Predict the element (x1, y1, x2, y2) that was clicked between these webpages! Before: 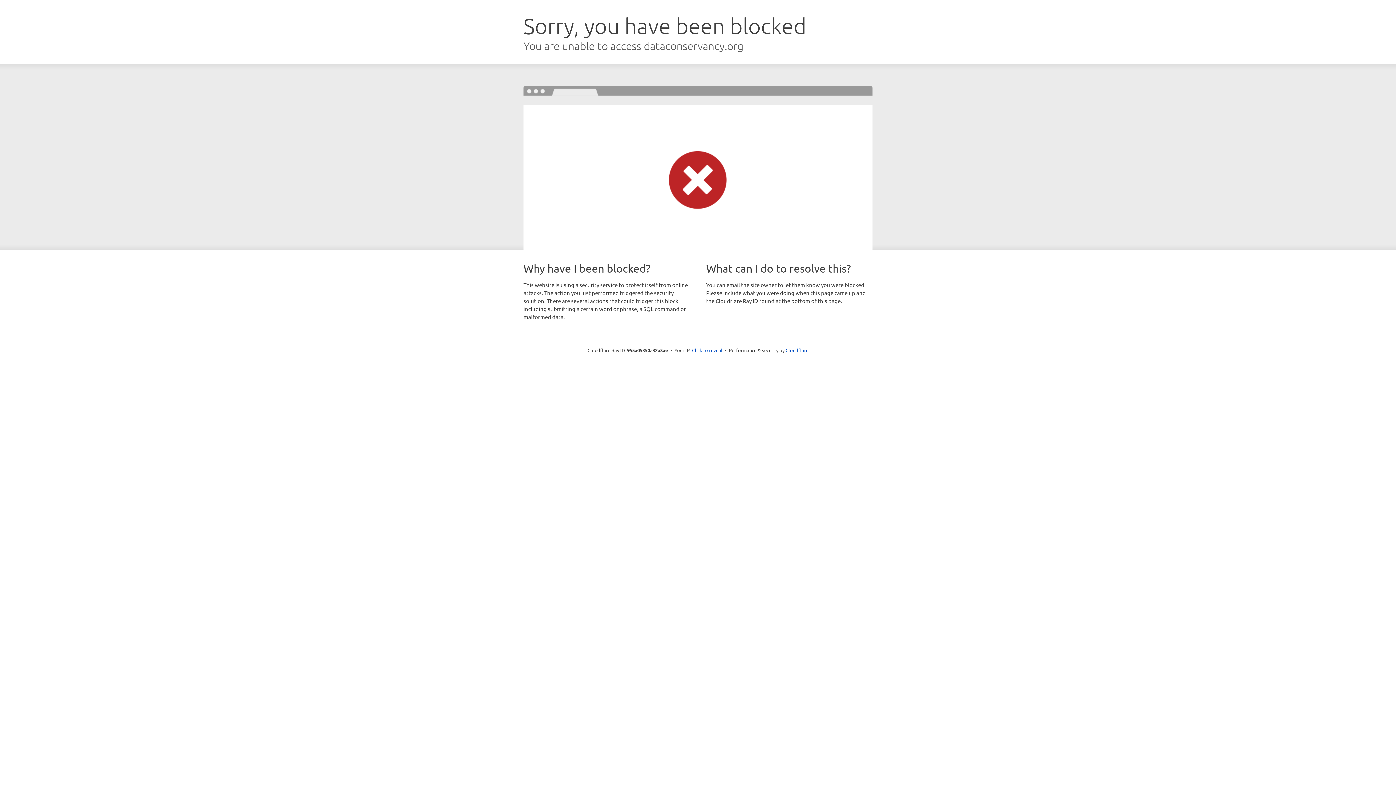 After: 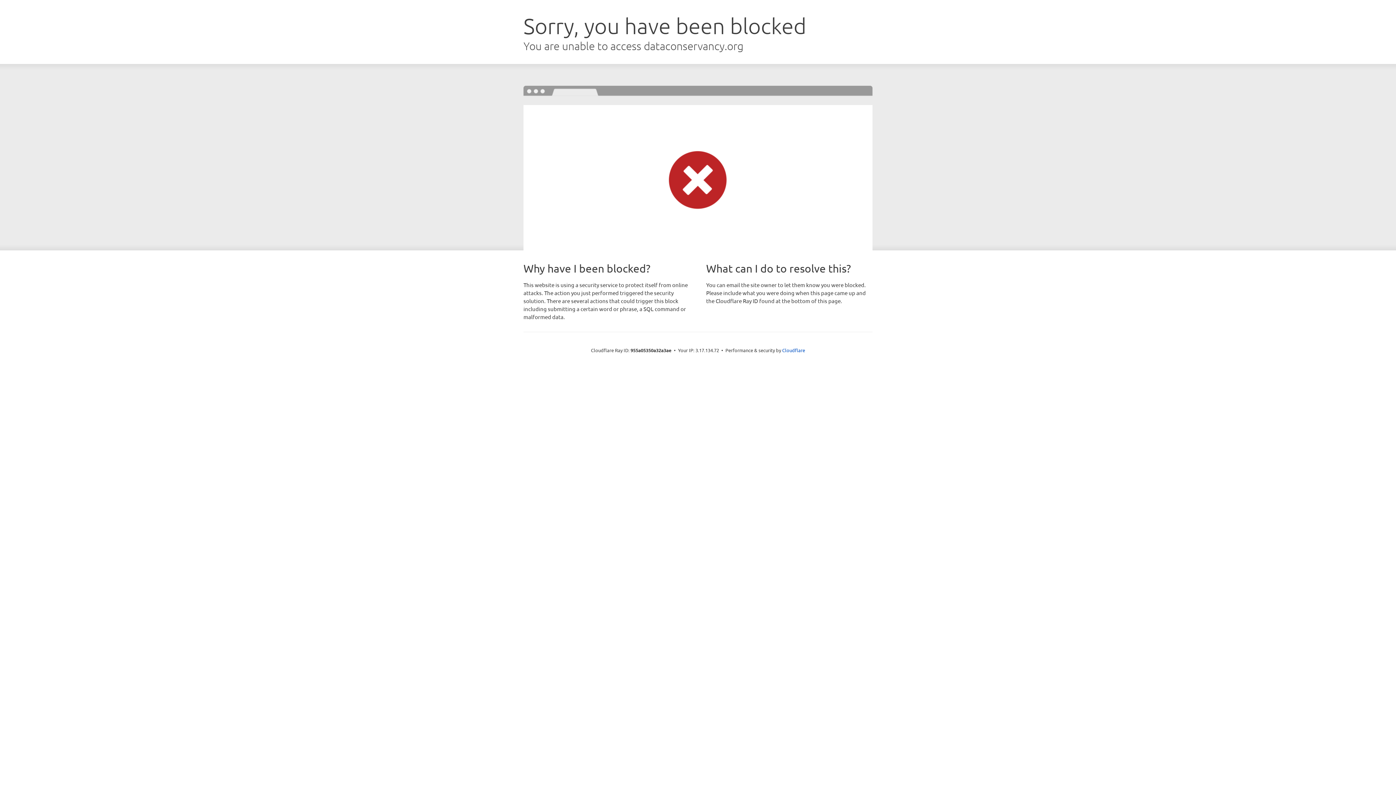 Action: label: Click to reveal bbox: (692, 346, 722, 353)